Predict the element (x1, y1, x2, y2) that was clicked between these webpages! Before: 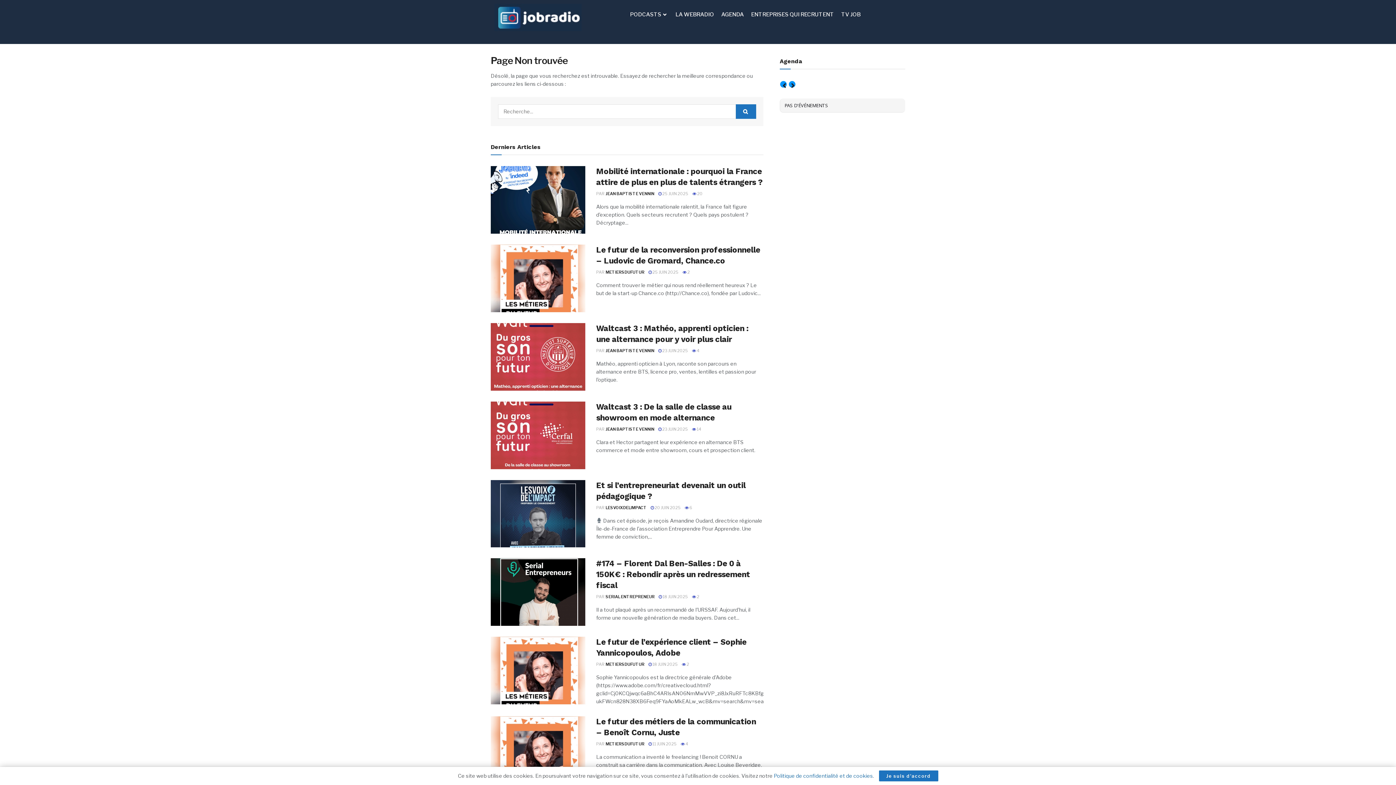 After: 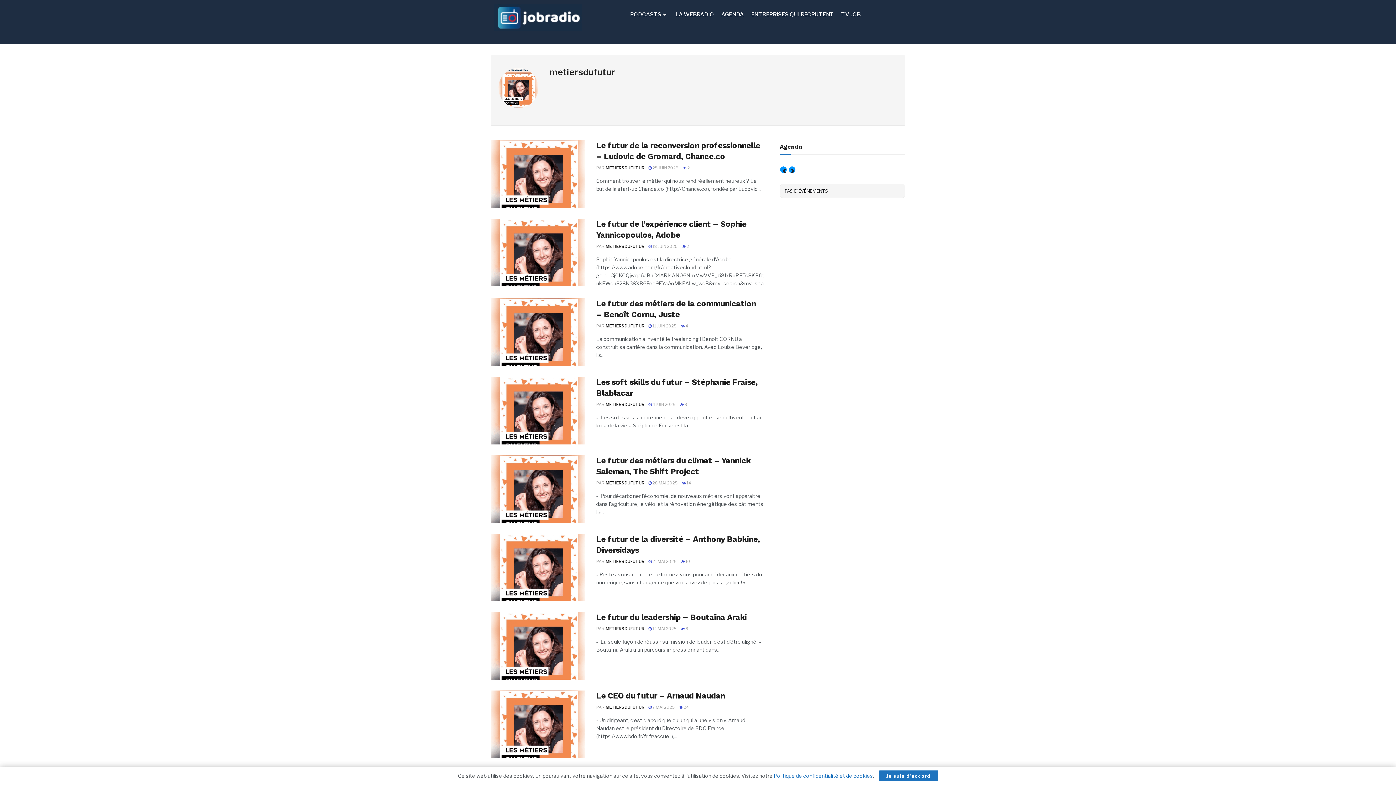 Action: bbox: (605, 269, 644, 274) label: METIERSDUFUTUR